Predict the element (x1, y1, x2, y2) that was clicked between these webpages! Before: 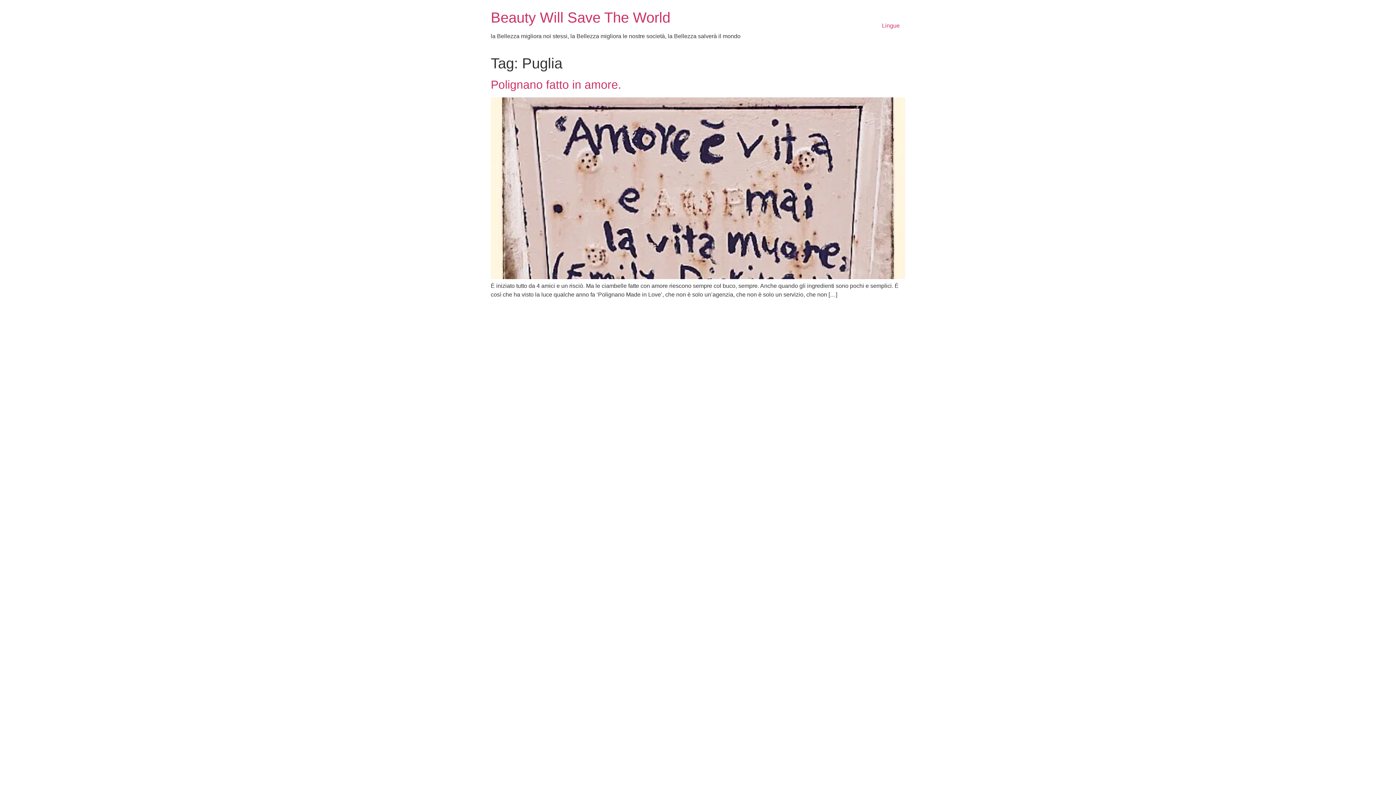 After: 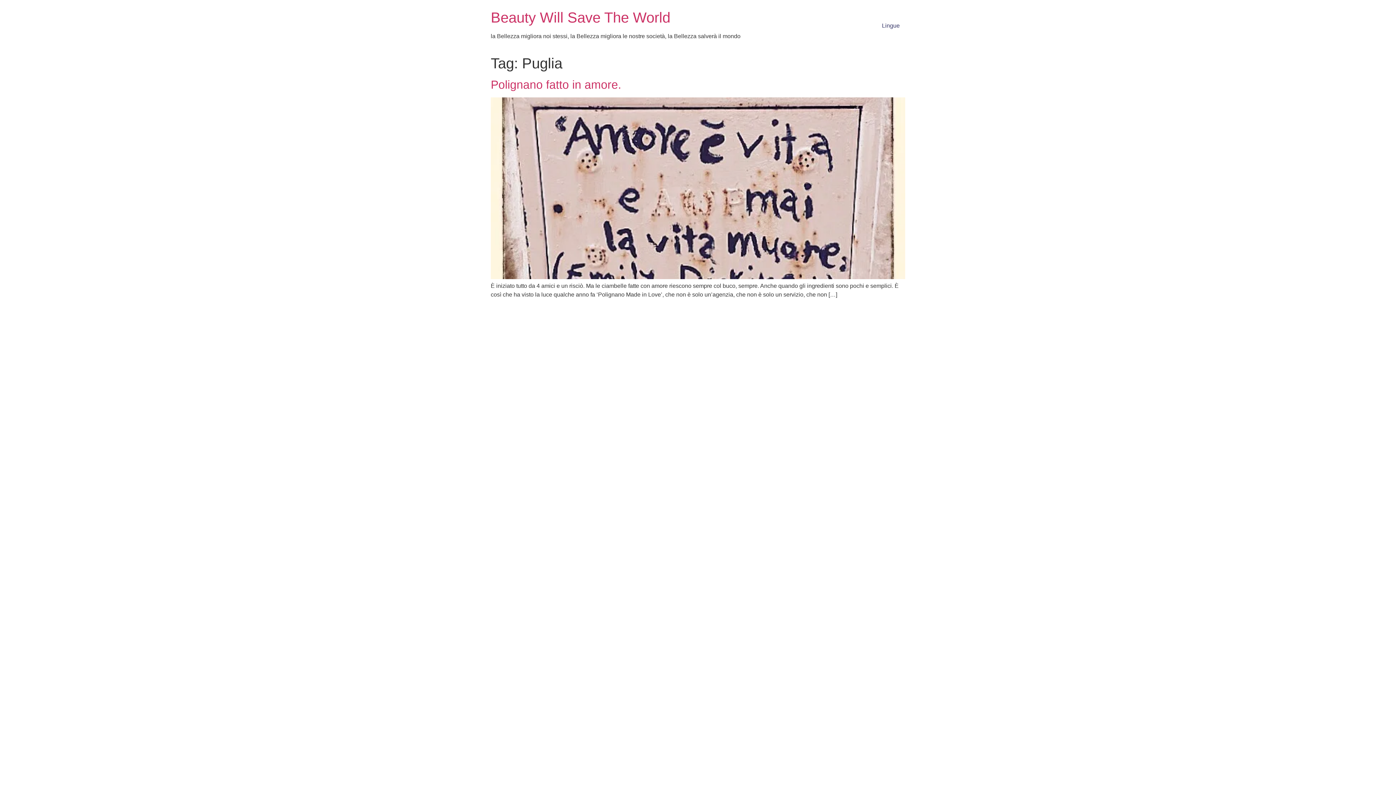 Action: label: Lingue bbox: (876, 18, 905, 33)